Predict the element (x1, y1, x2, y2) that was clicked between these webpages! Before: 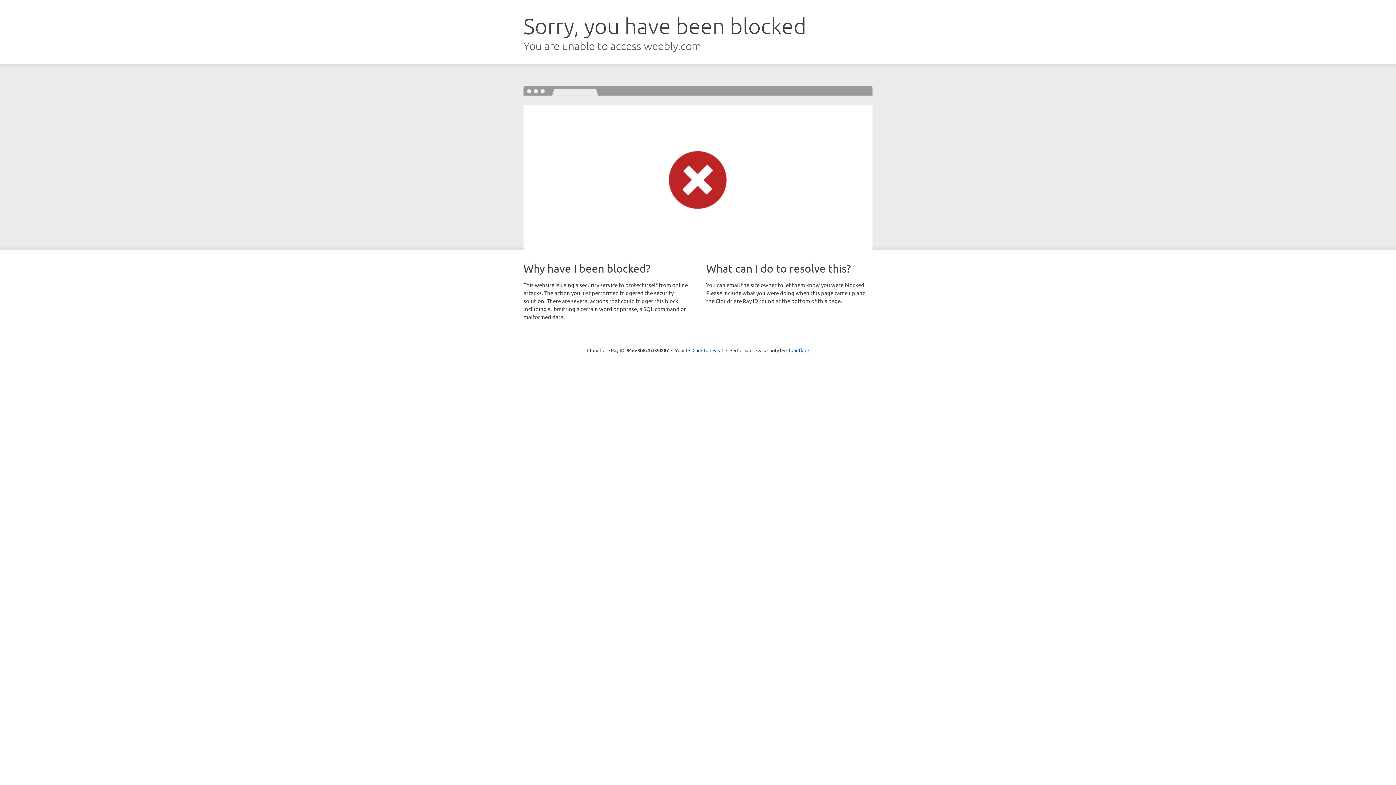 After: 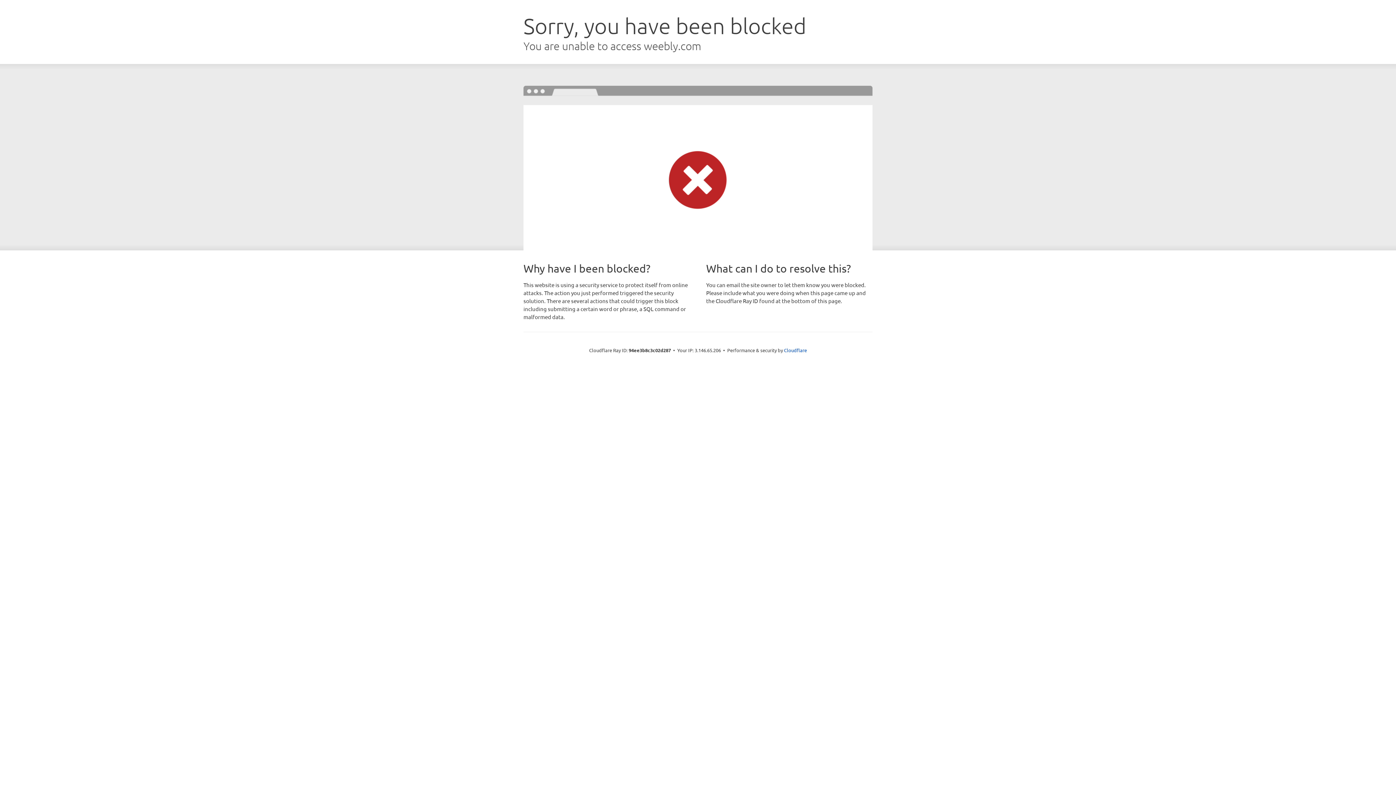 Action: label: Click to reveal bbox: (692, 346, 723, 353)